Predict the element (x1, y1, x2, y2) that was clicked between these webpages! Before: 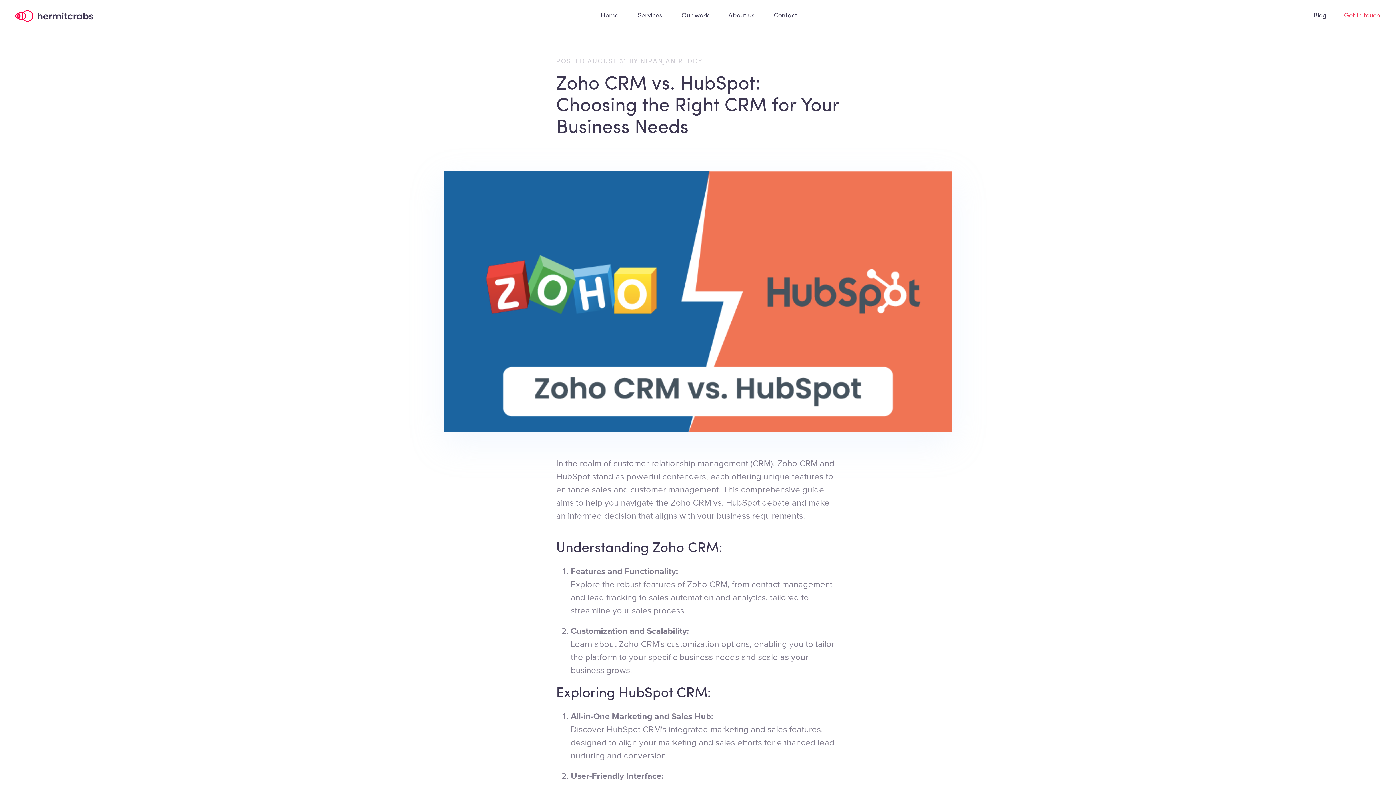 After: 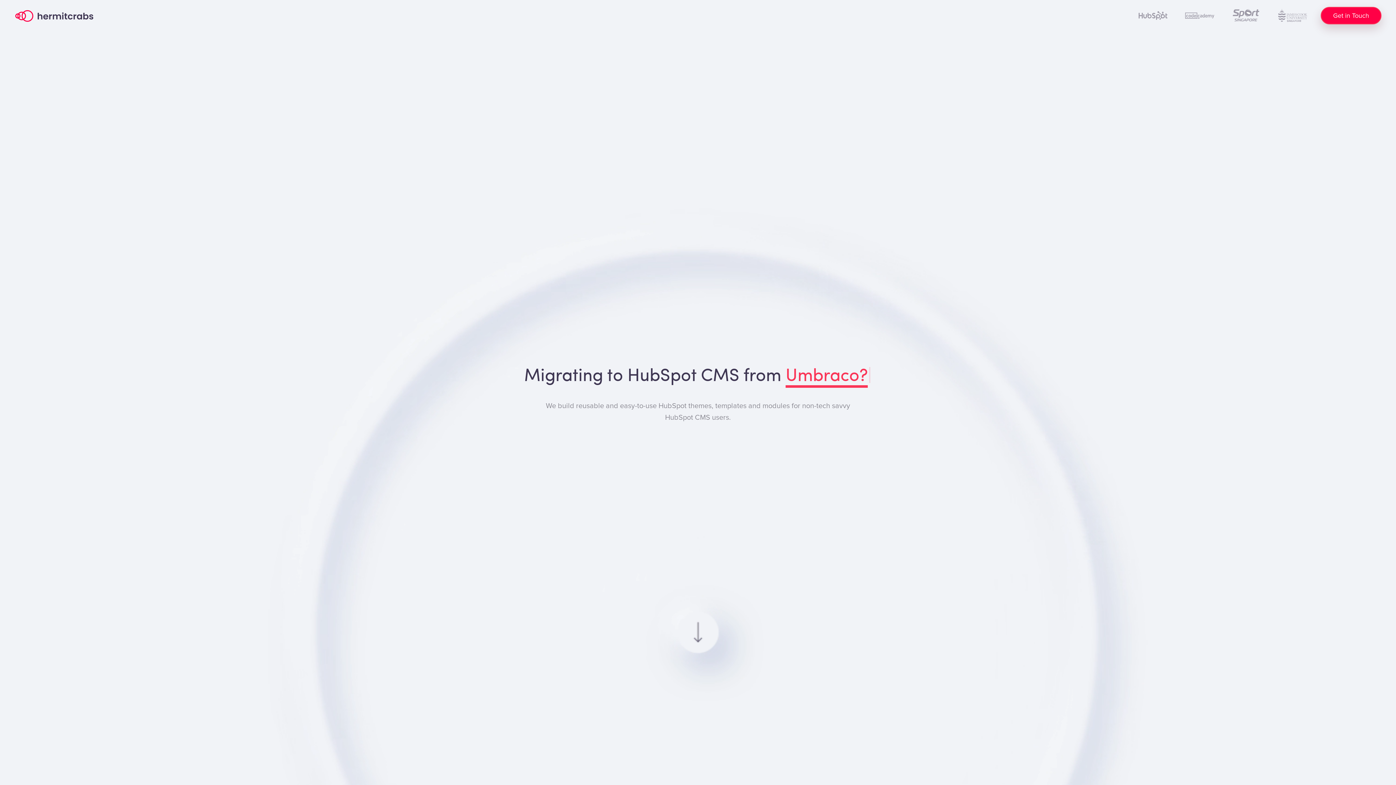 Action: bbox: (636, 11, 662, 19) label: Services